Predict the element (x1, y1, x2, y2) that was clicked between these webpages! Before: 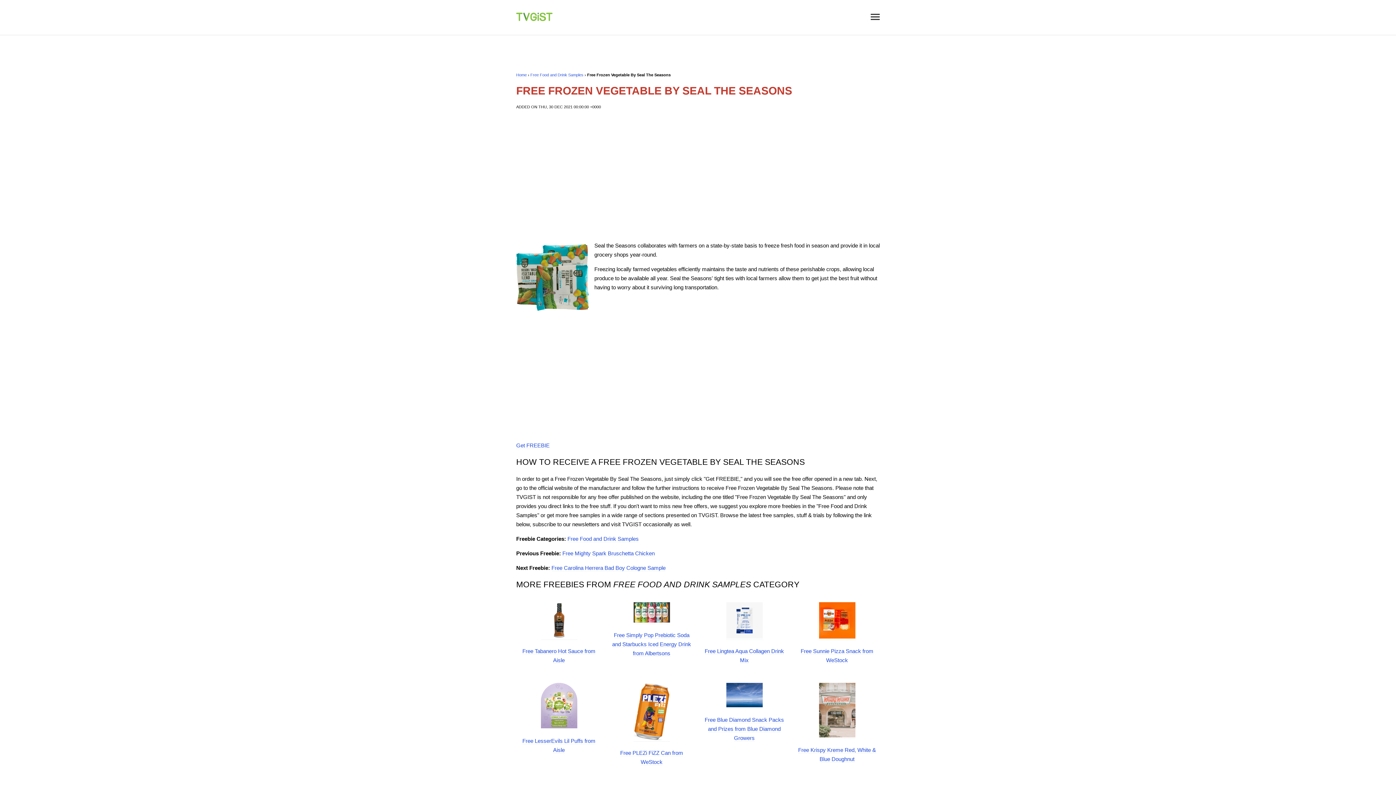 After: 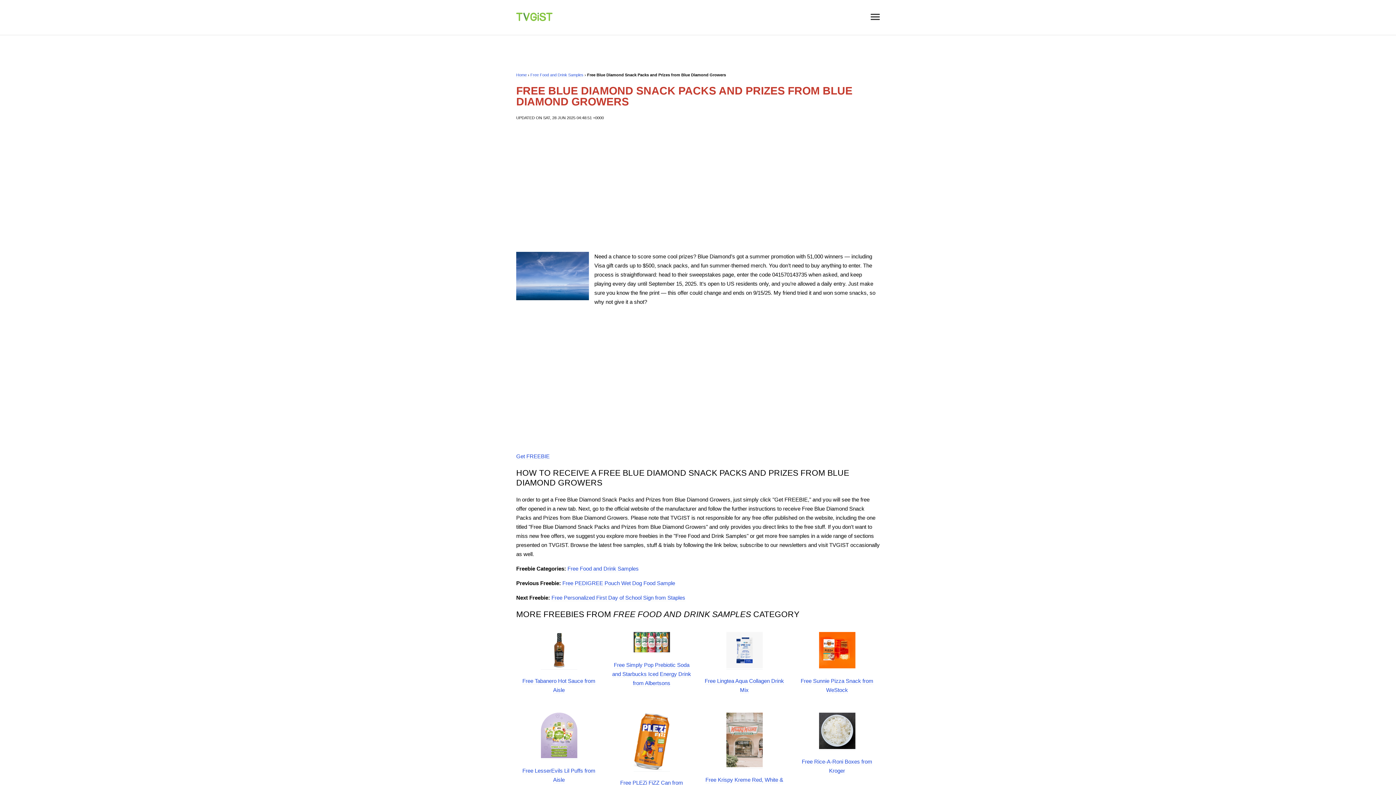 Action: bbox: (726, 702, 762, 709)